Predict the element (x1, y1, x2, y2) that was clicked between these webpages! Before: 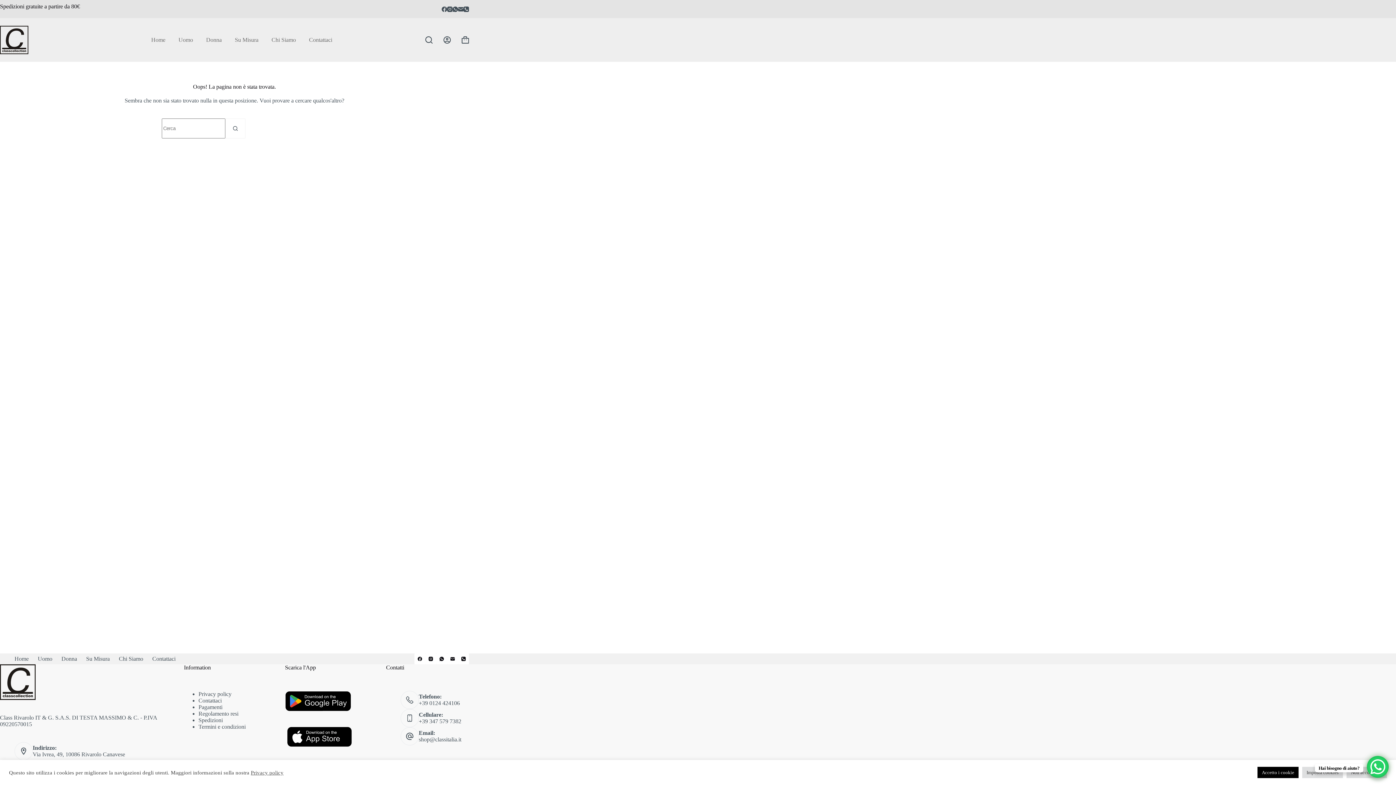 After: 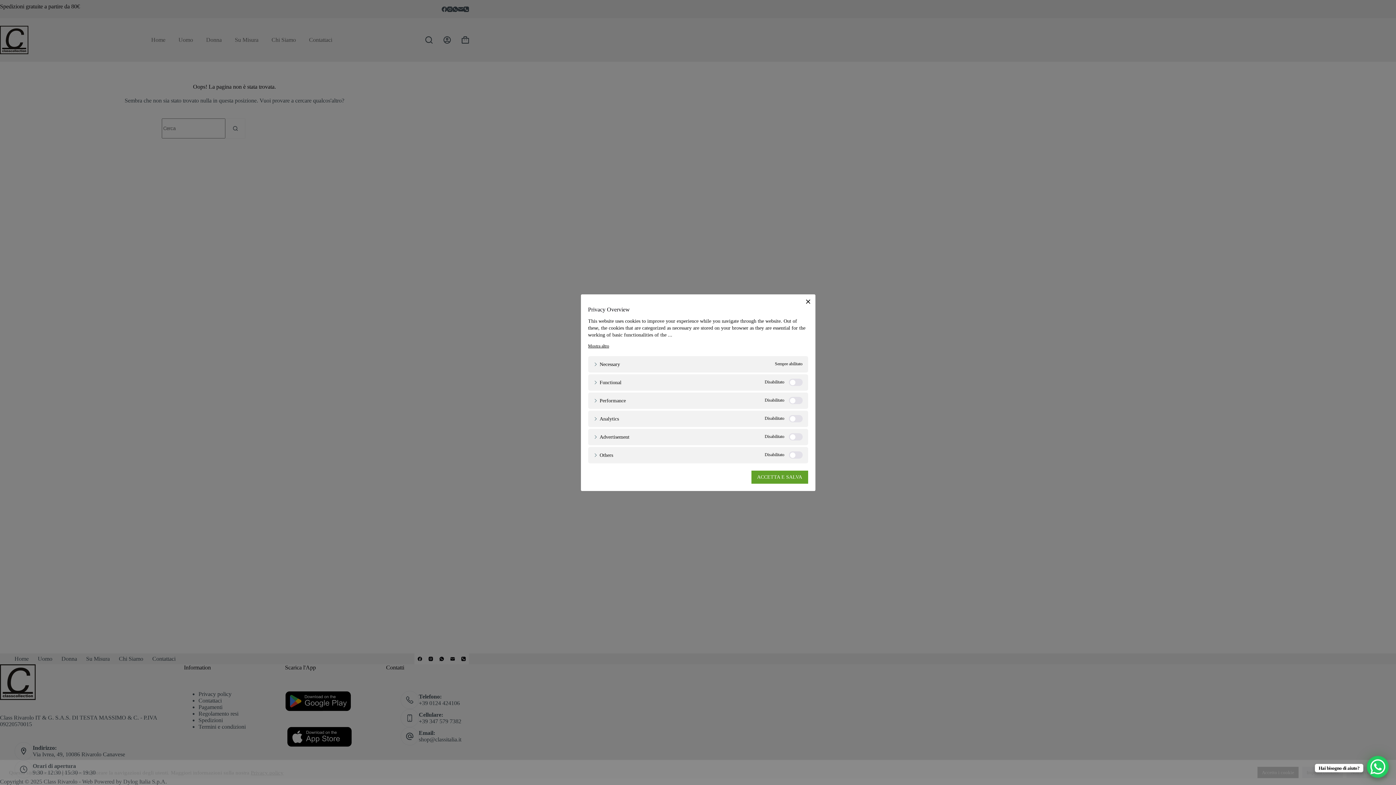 Action: bbox: (1302, 767, 1343, 778) label: Imposta cookies